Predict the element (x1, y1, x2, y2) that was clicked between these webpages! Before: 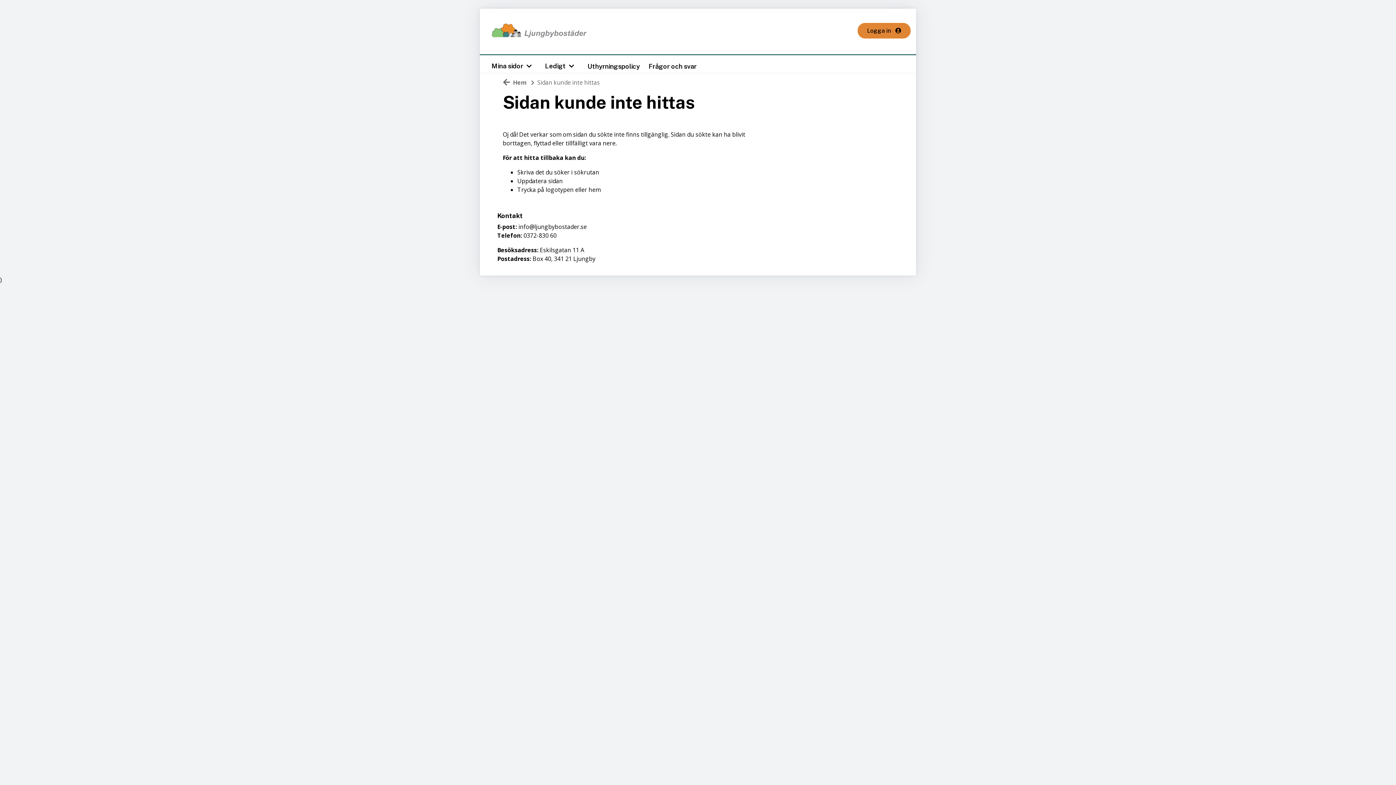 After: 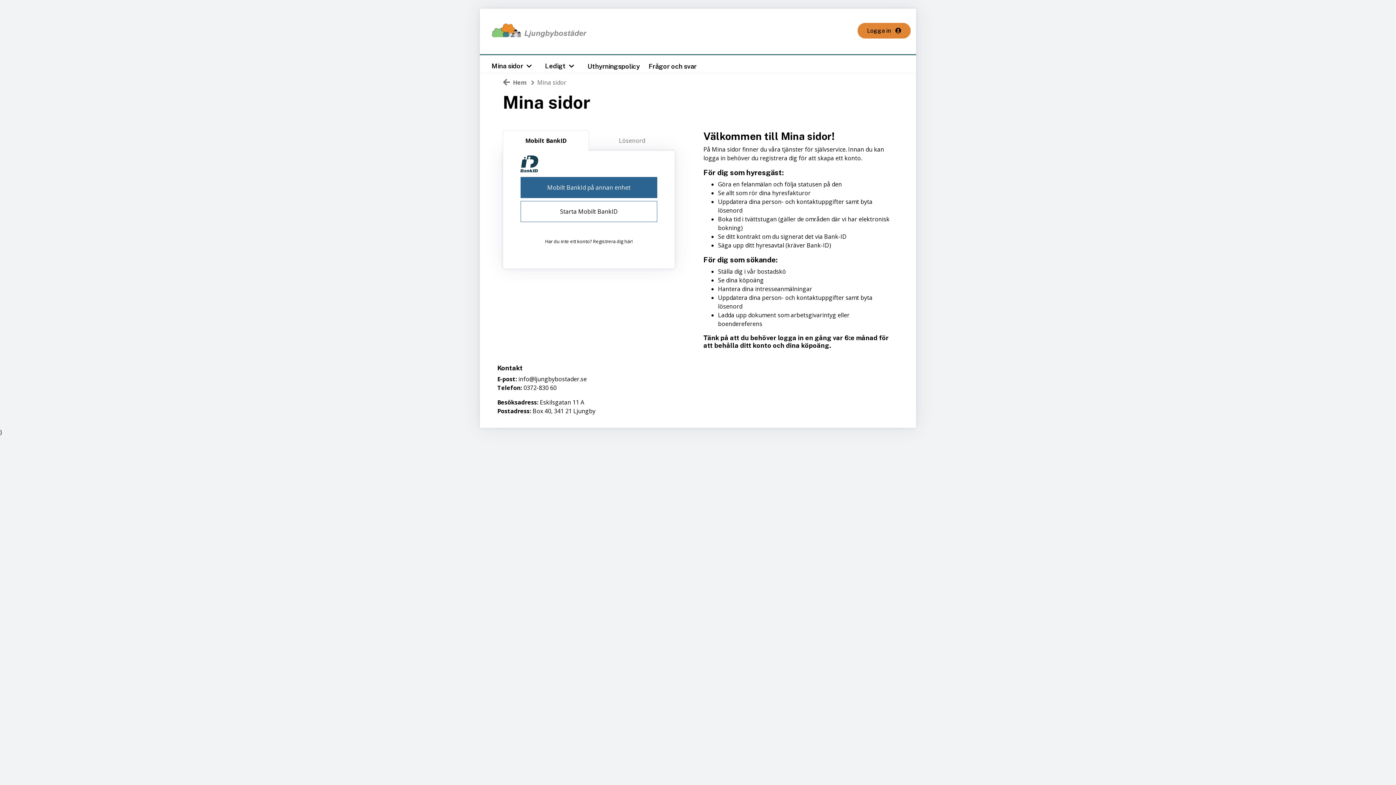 Action: label: Mina sidor bbox: (485, 55, 526, 73)